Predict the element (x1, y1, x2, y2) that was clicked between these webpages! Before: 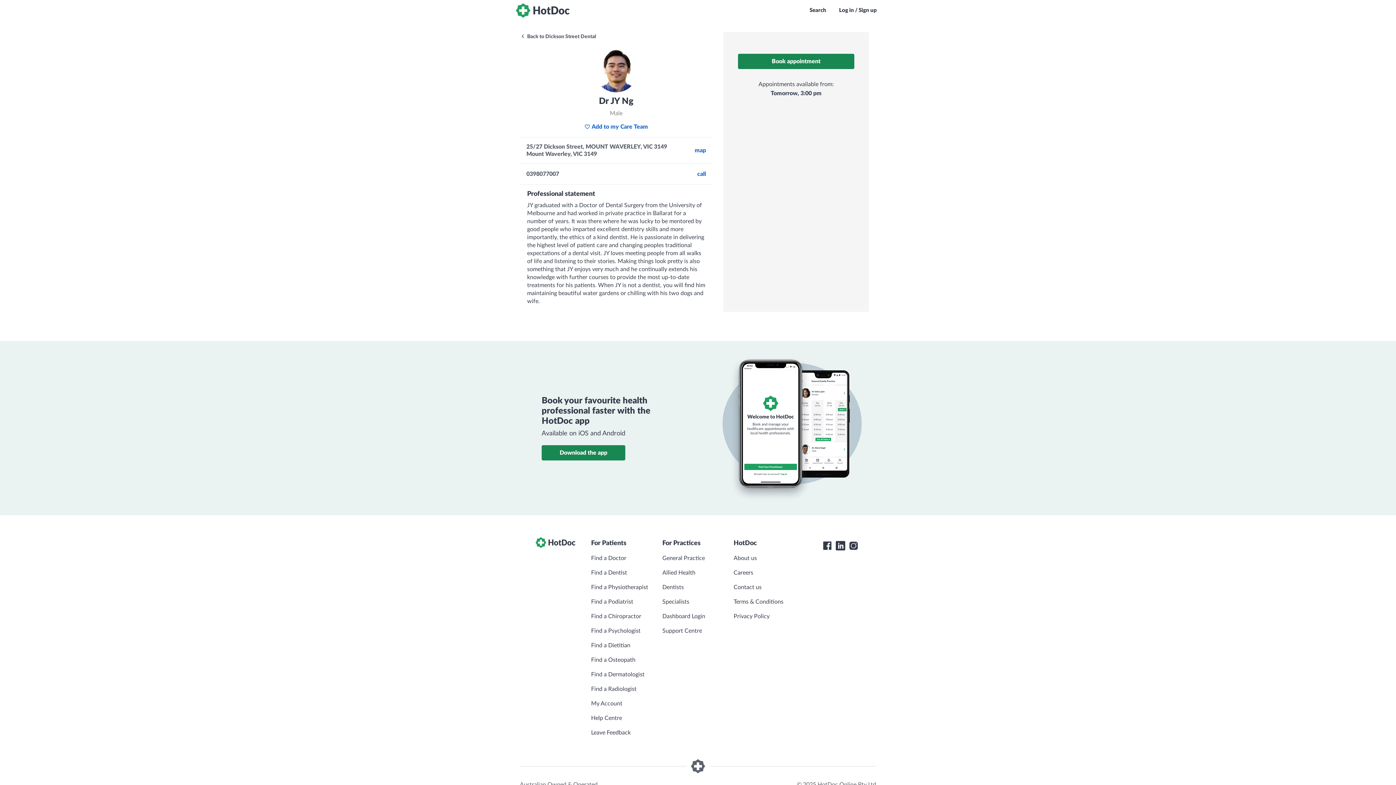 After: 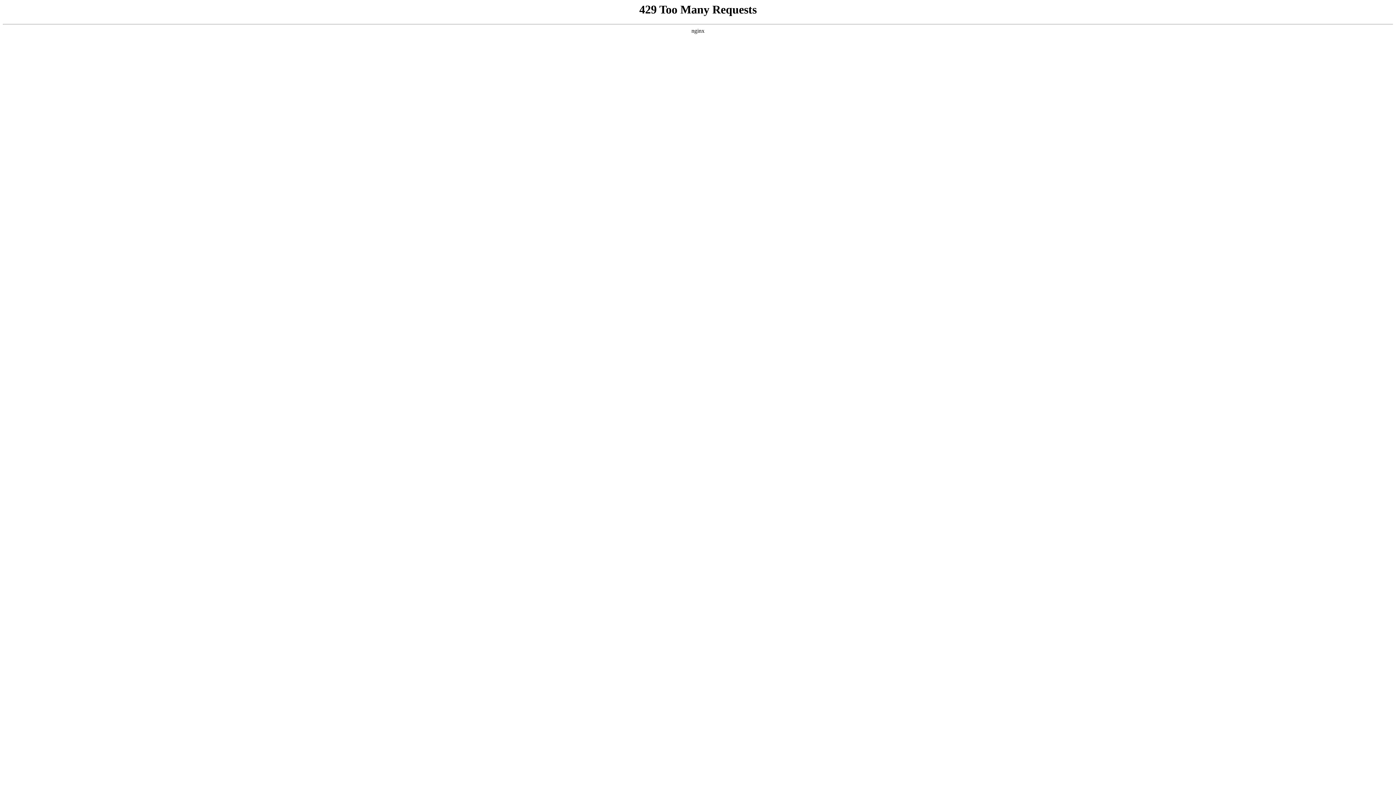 Action: label: Terms & Conditions bbox: (733, 594, 783, 609)